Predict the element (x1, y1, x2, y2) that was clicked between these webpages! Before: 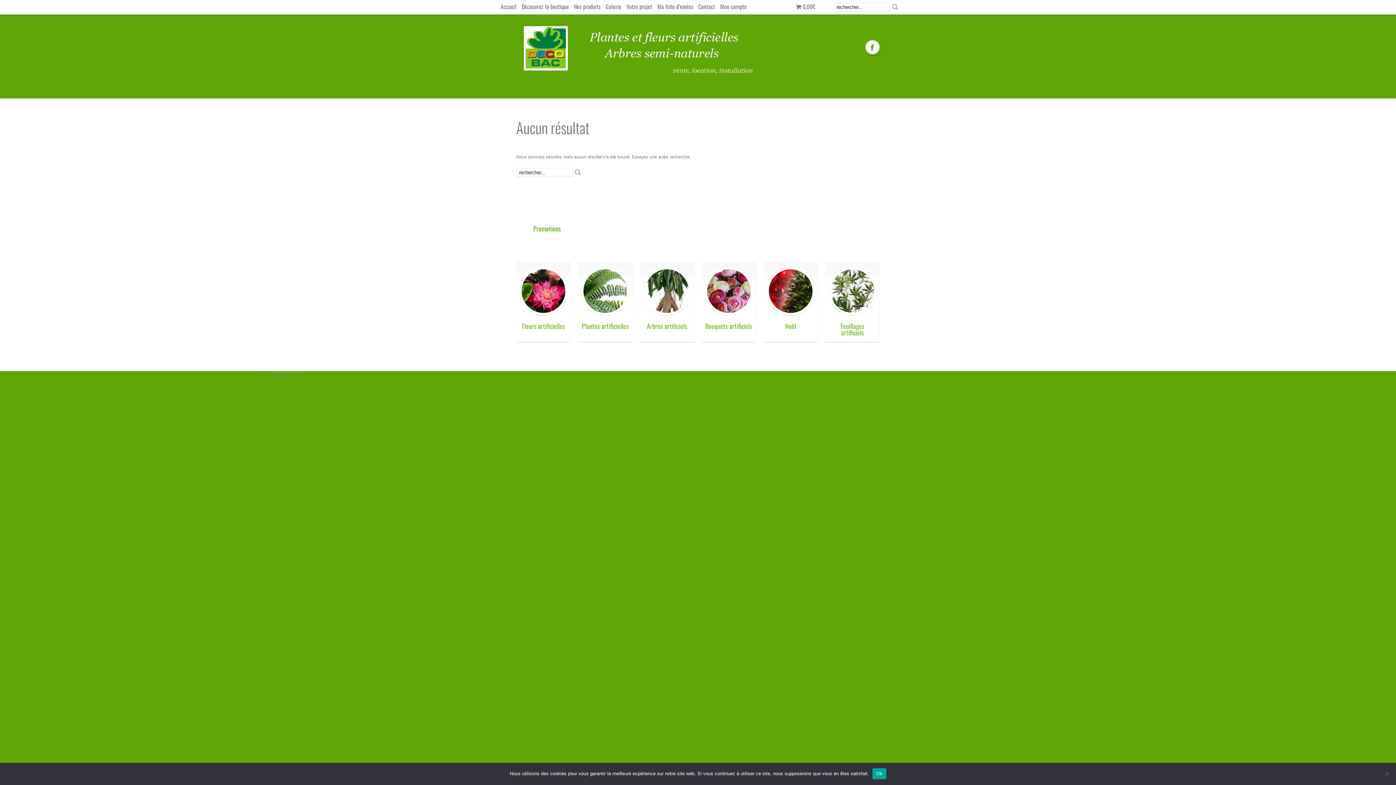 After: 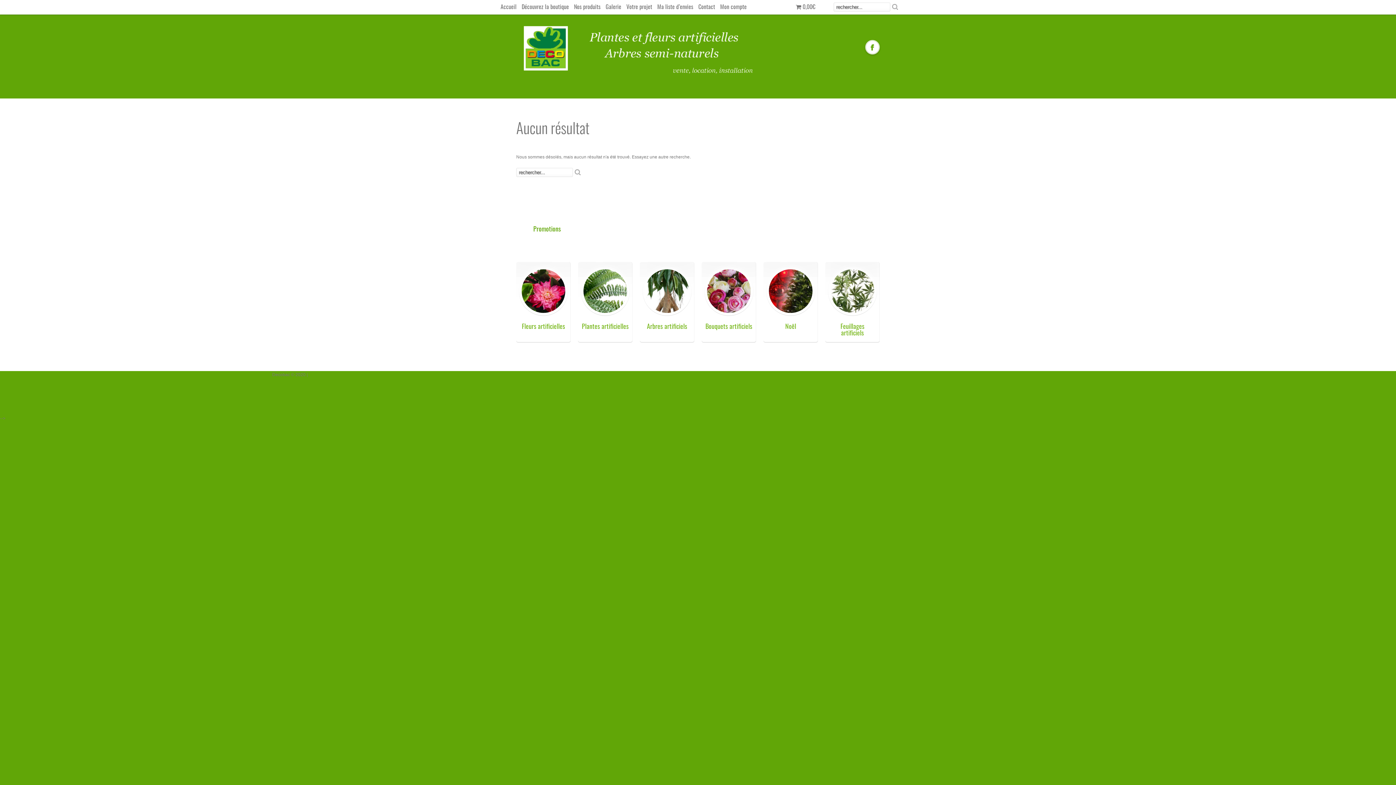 Action: label: Ok bbox: (872, 768, 886, 779)